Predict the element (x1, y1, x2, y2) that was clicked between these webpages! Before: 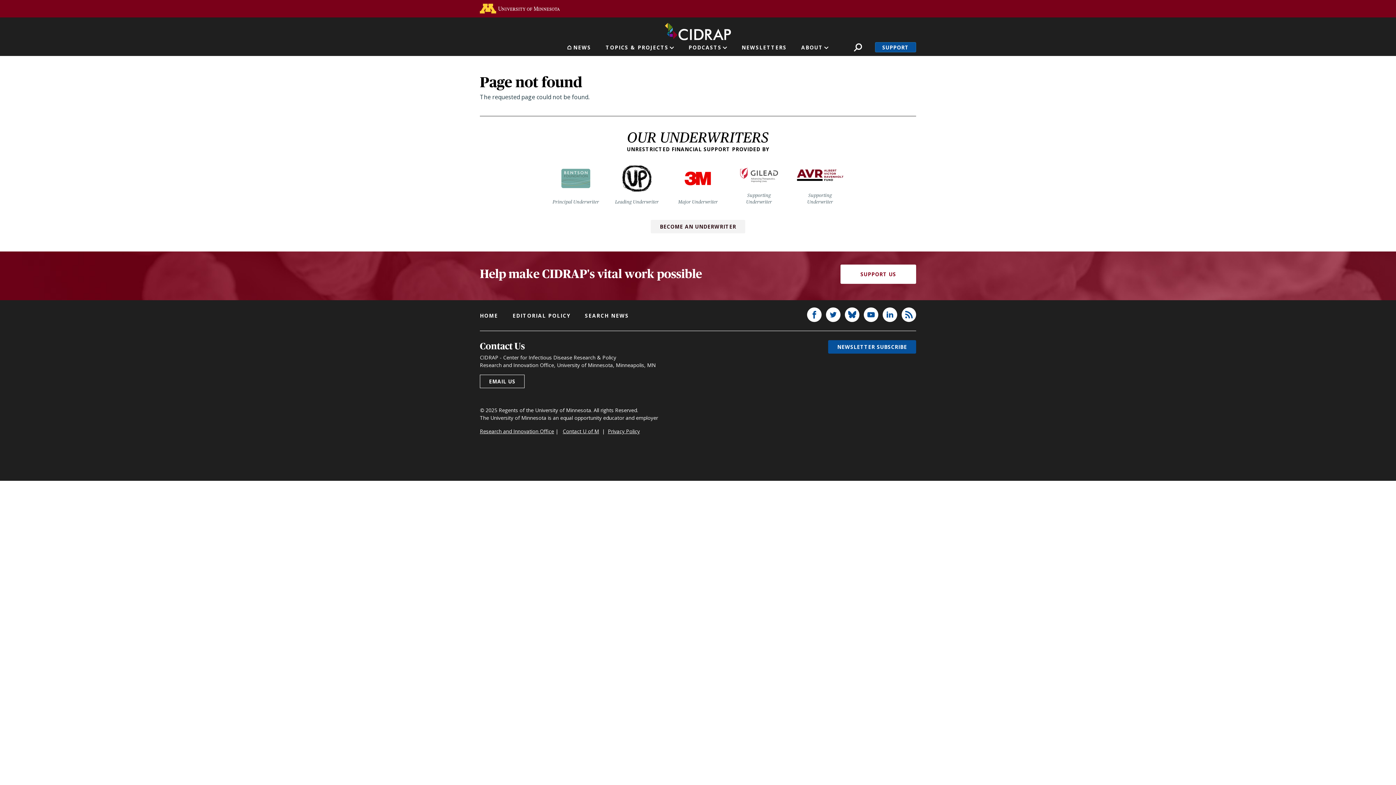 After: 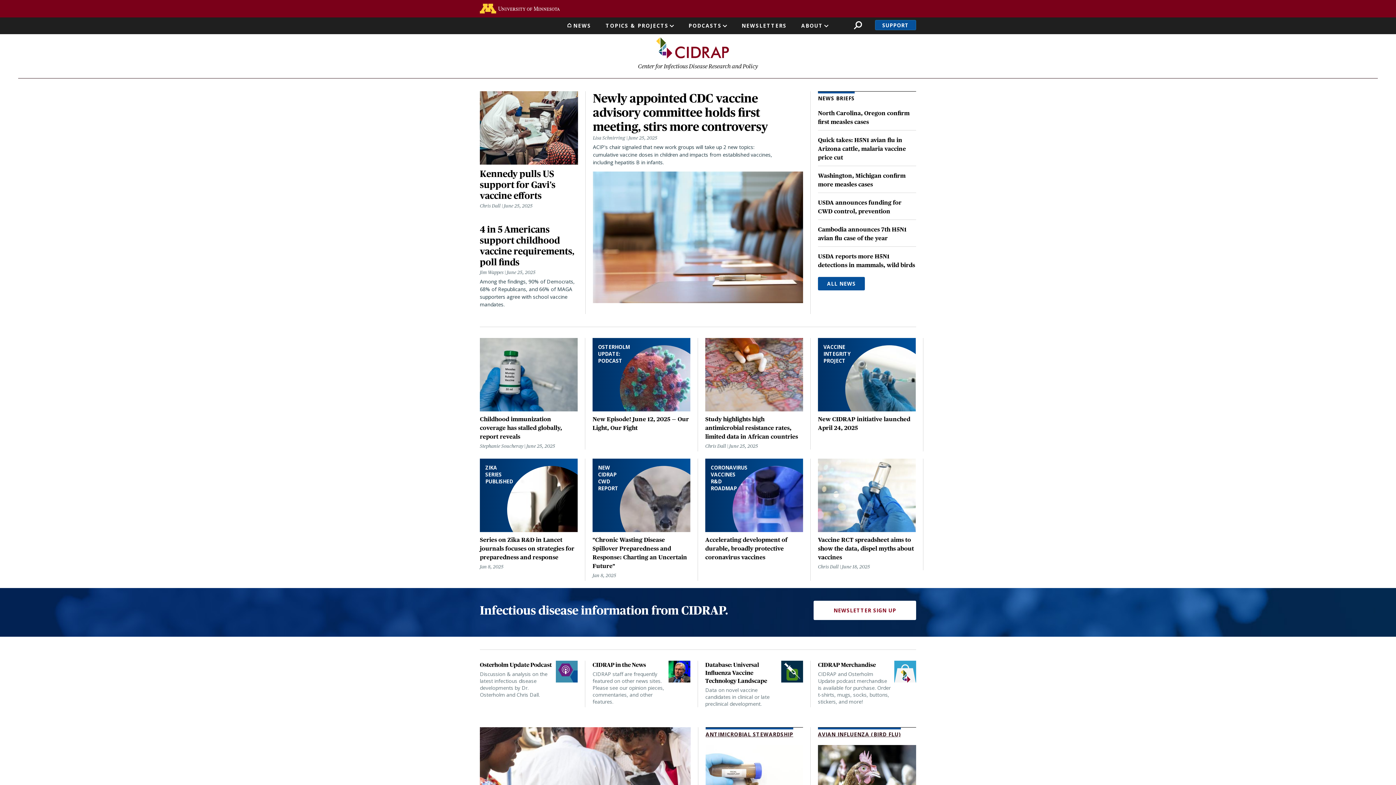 Action: label: NEWS bbox: (567, 42, 591, 56)